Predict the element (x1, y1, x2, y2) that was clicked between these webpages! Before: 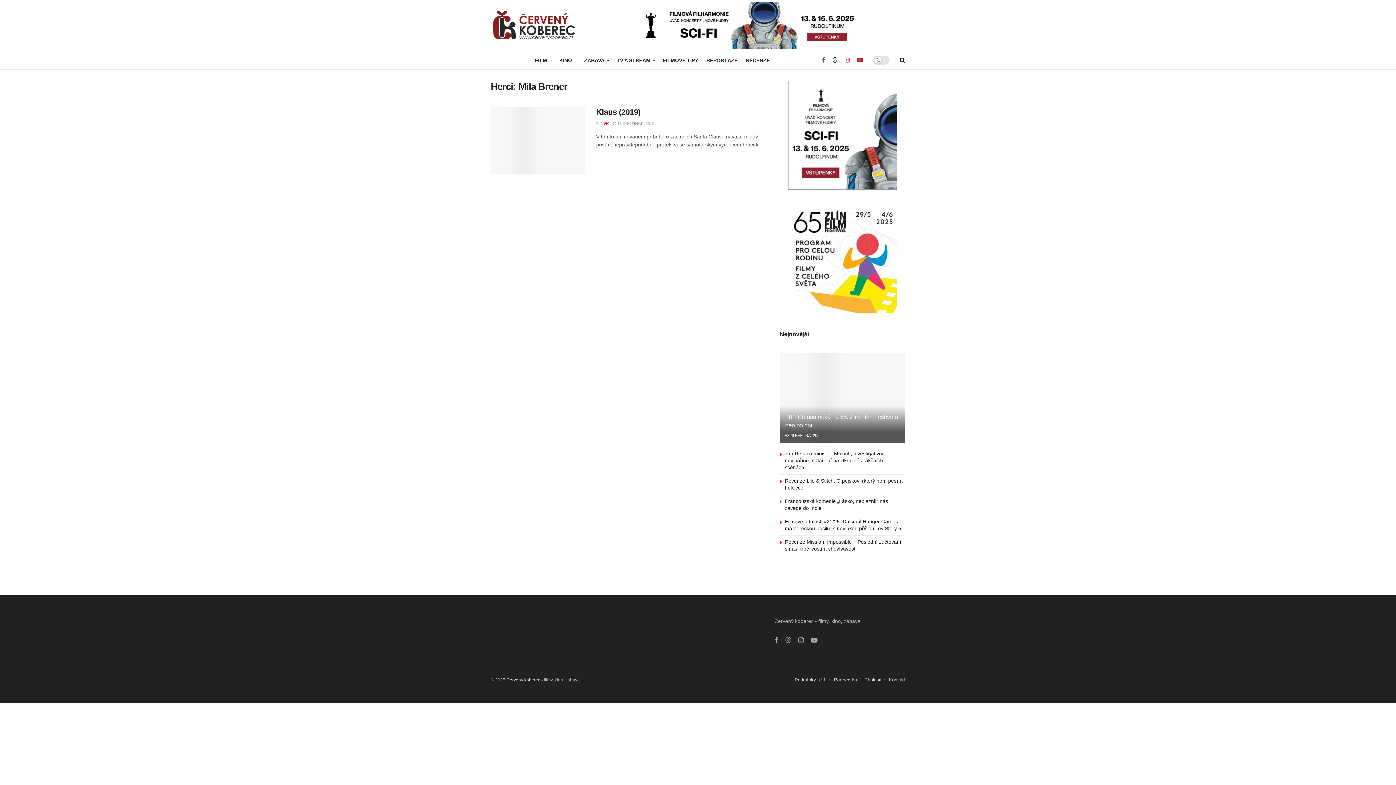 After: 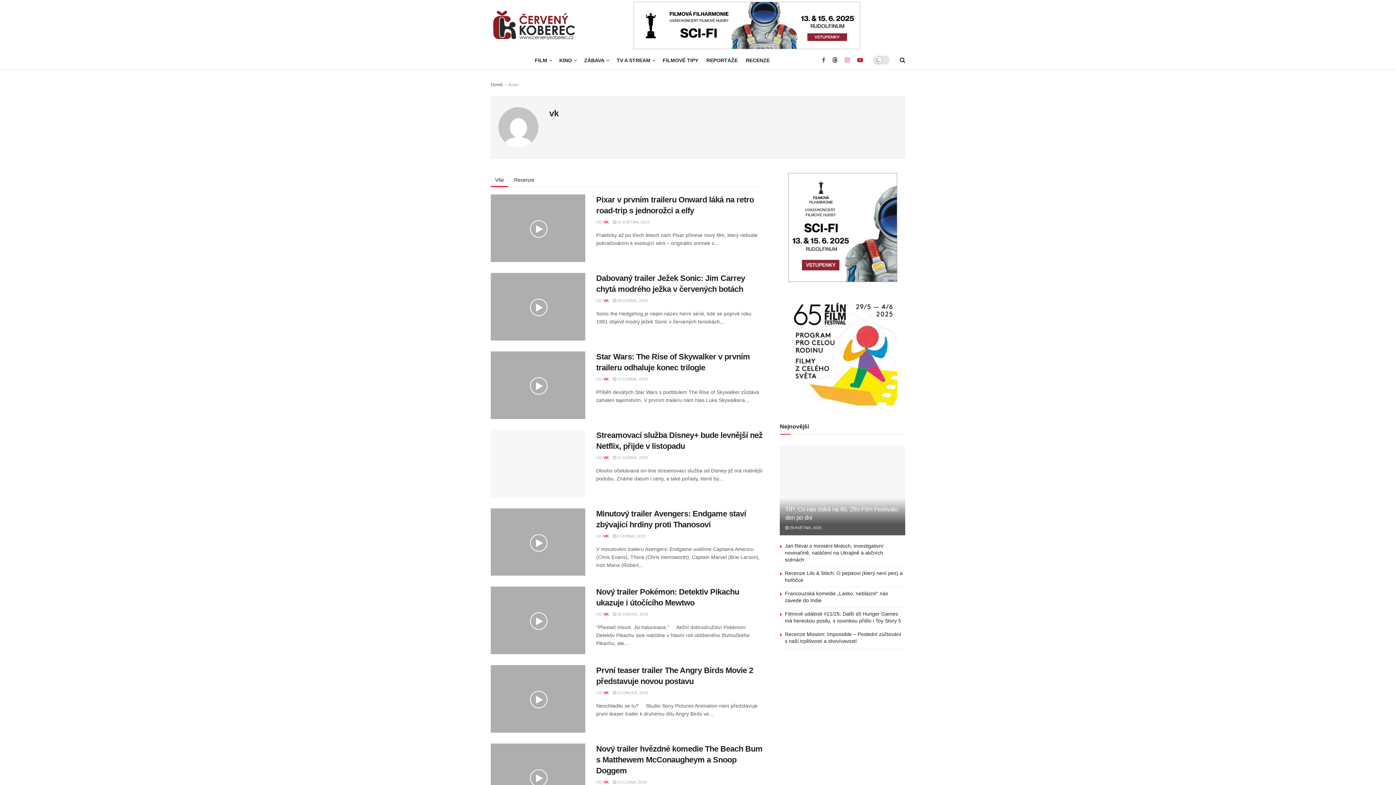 Action: label: VK bbox: (603, 121, 609, 125)